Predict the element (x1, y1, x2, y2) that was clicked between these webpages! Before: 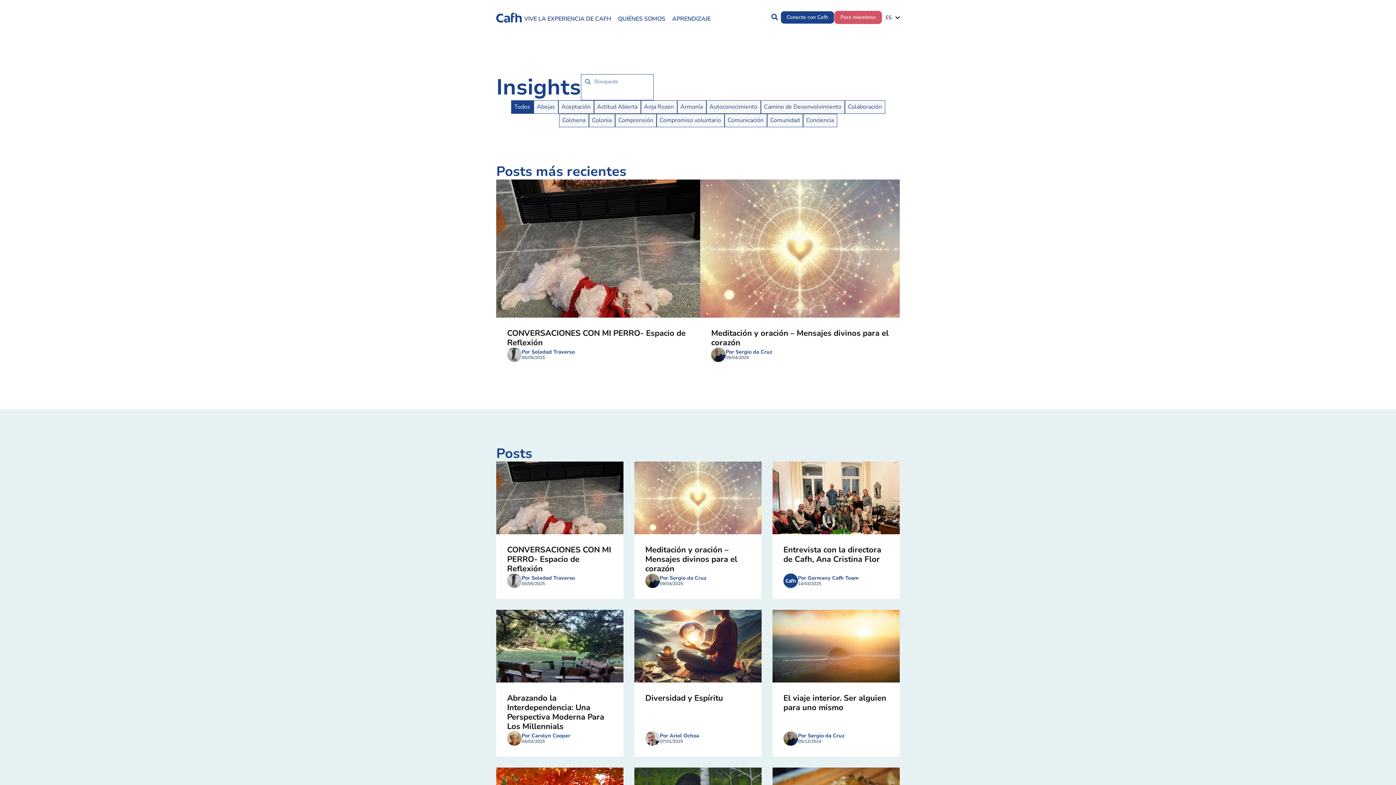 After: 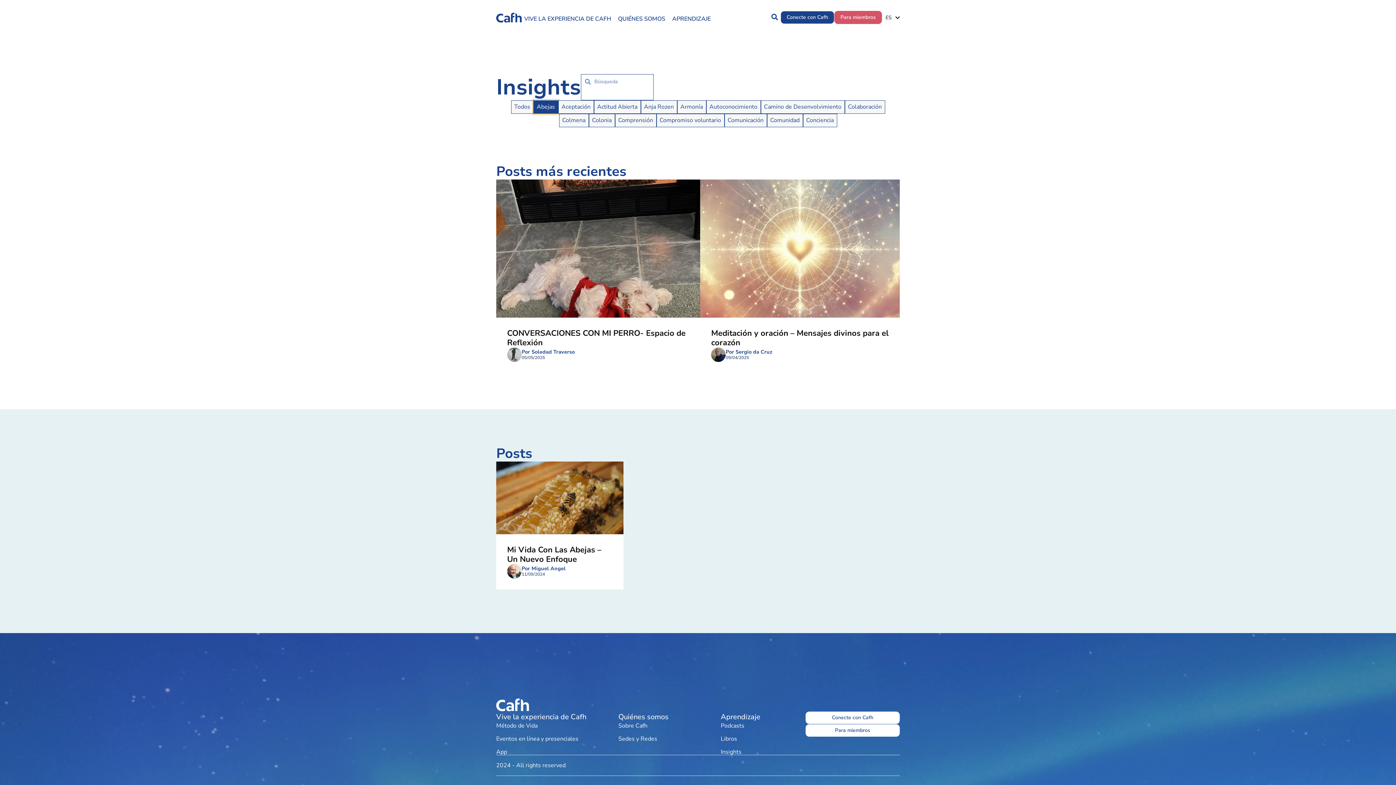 Action: bbox: (533, 100, 558, 113) label: Abejas